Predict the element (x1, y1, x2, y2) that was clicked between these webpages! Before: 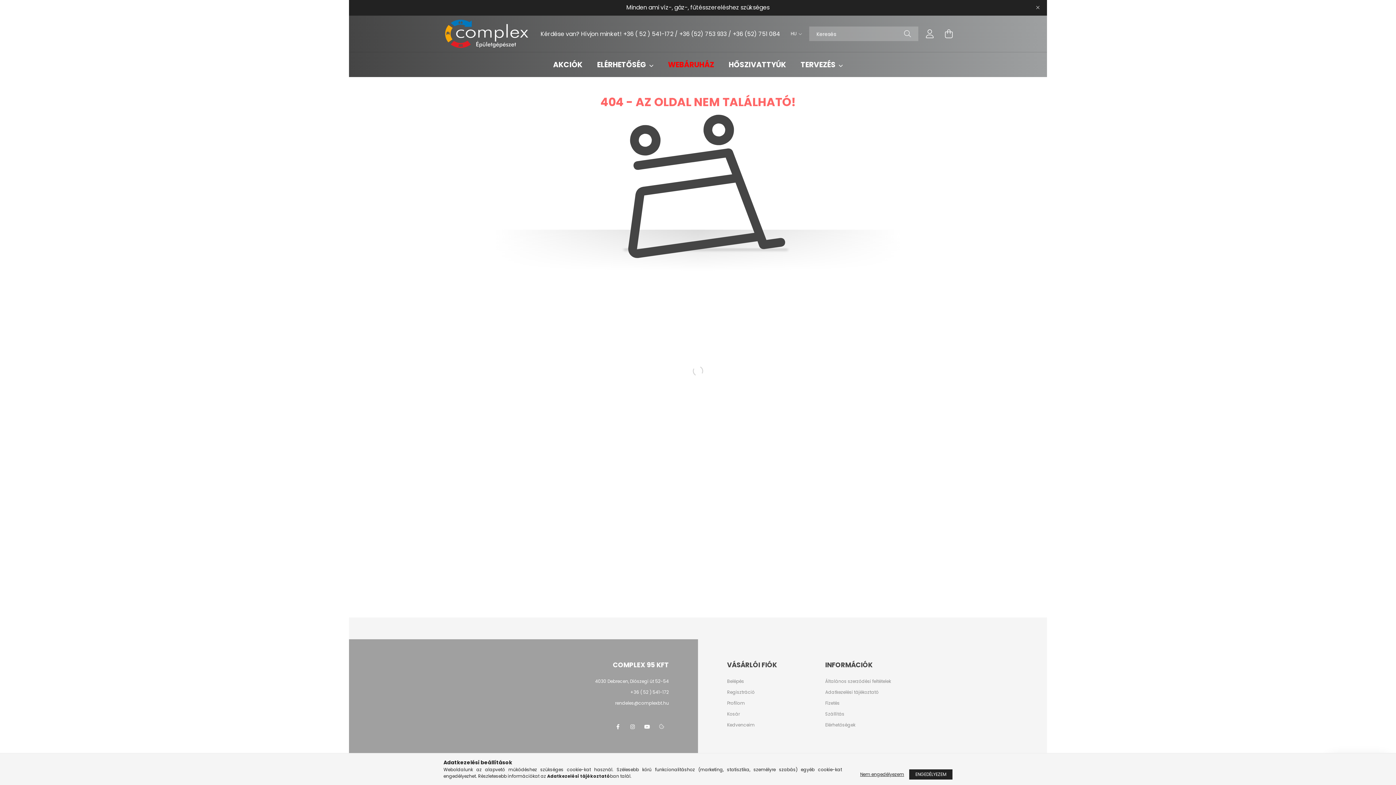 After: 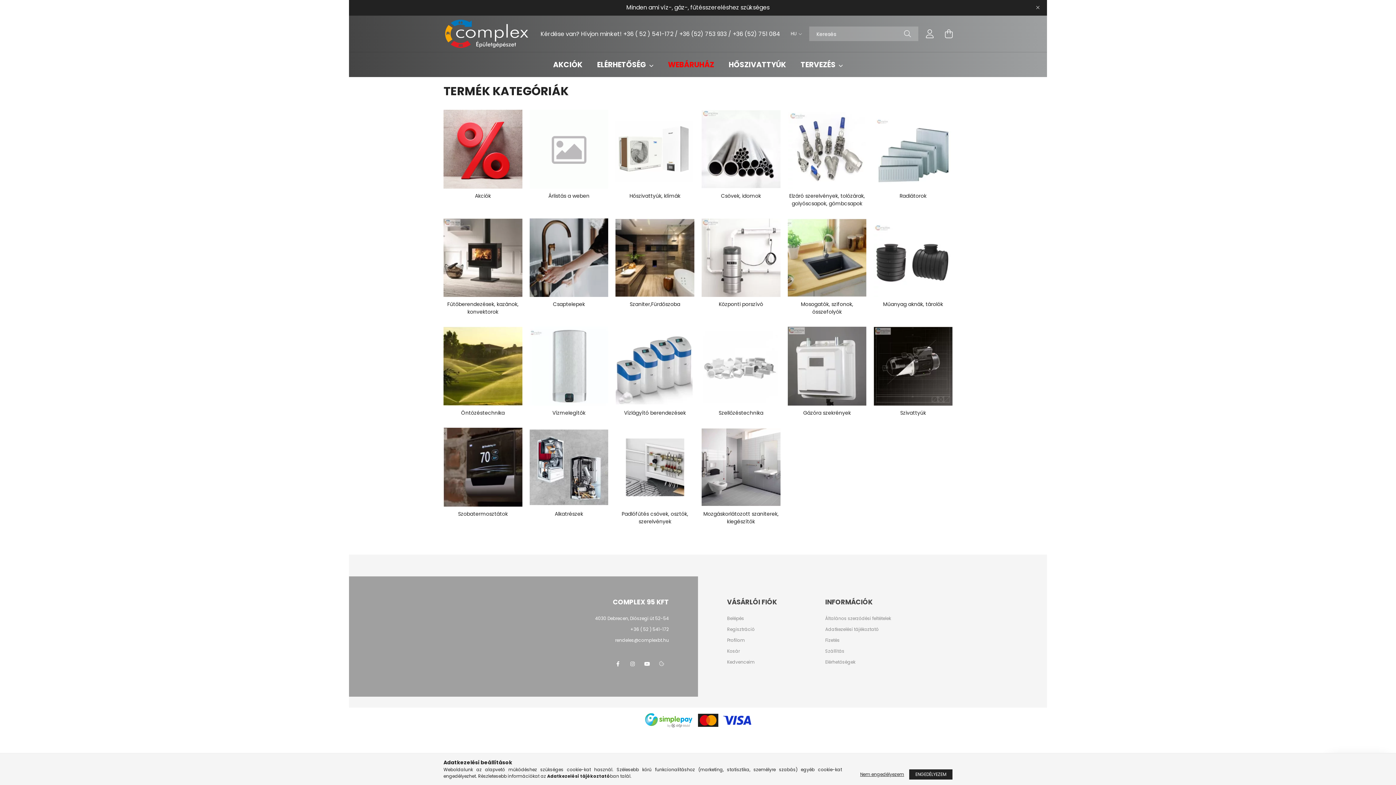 Action: bbox: (668, 59, 714, 69) label: WEBÁRUHÁZ